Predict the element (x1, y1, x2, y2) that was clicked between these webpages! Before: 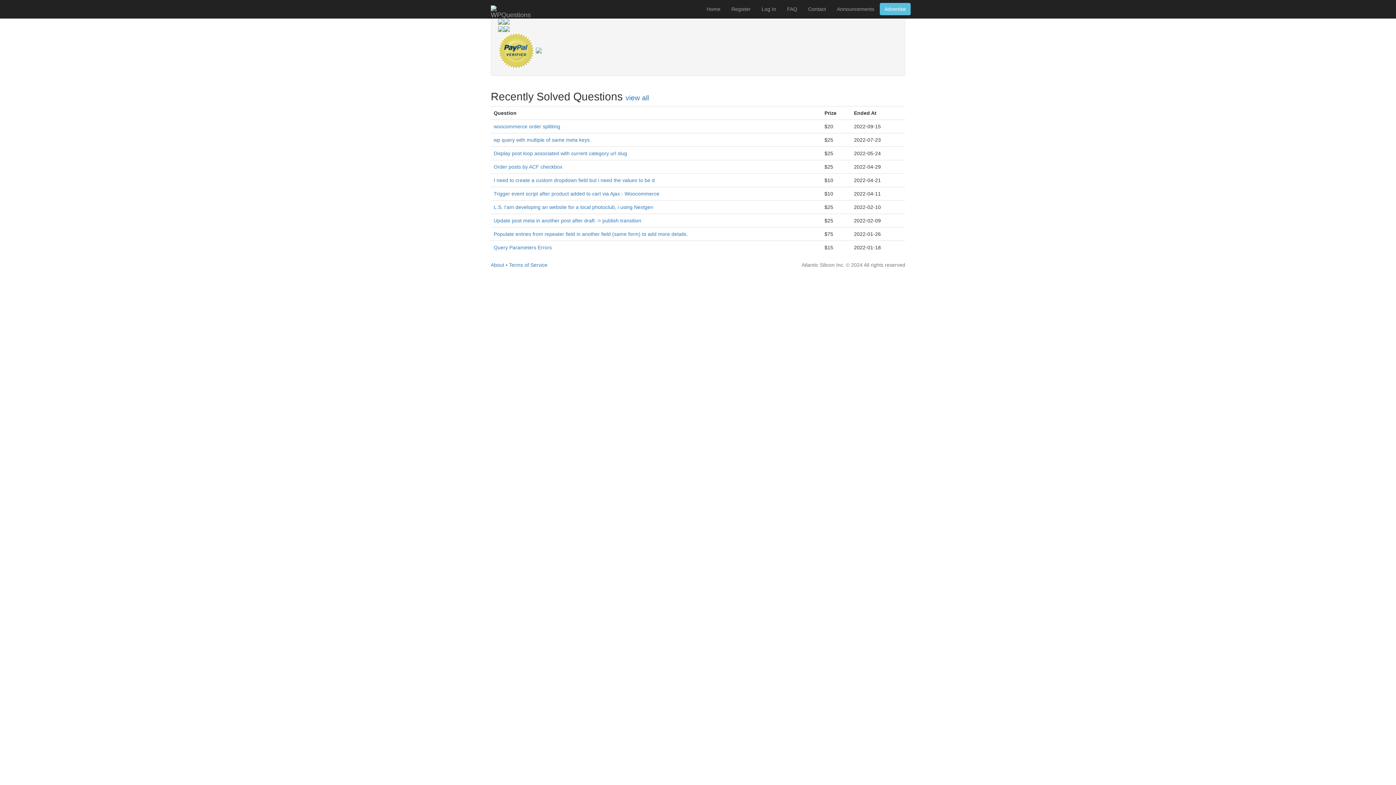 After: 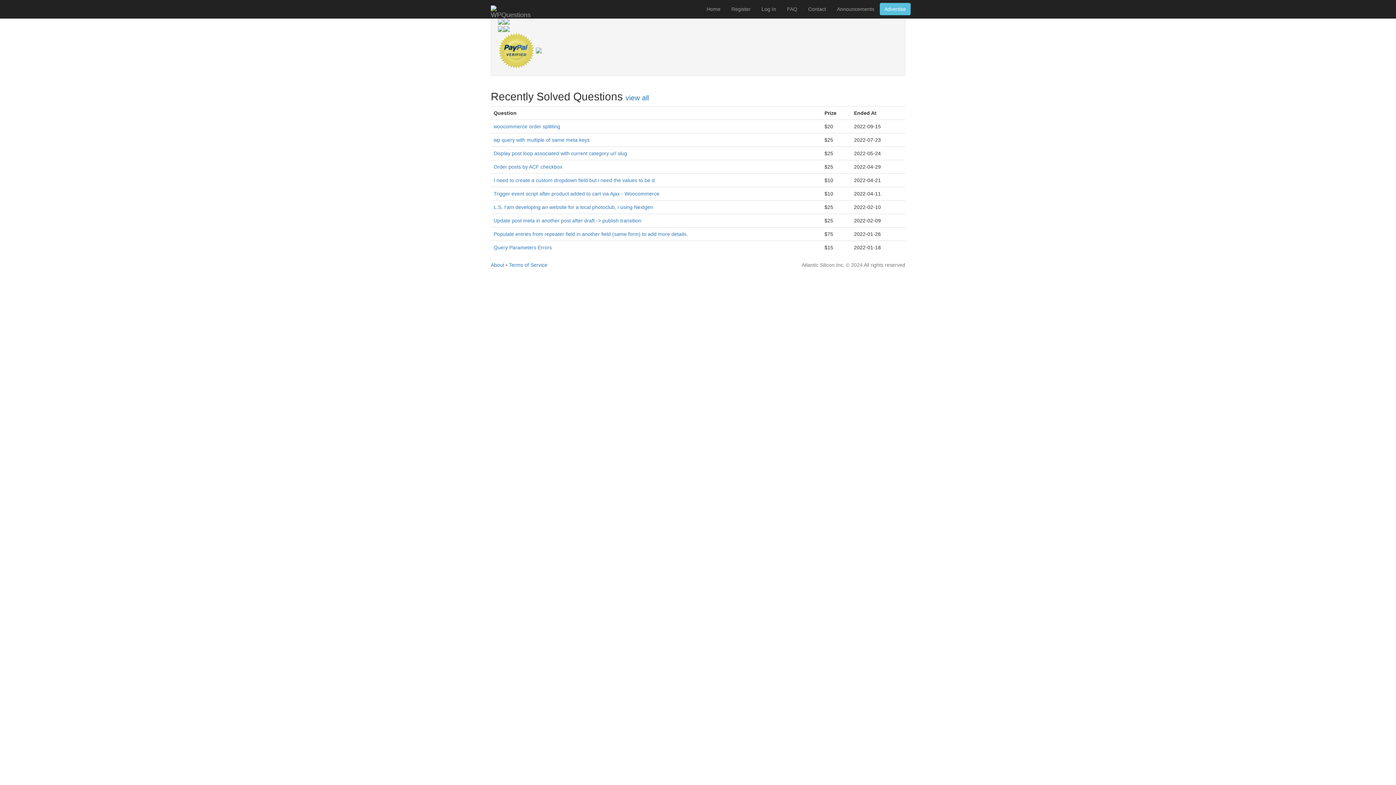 Action: bbox: (493, 164, 562, 169) label: Order posts by ACF checkbox